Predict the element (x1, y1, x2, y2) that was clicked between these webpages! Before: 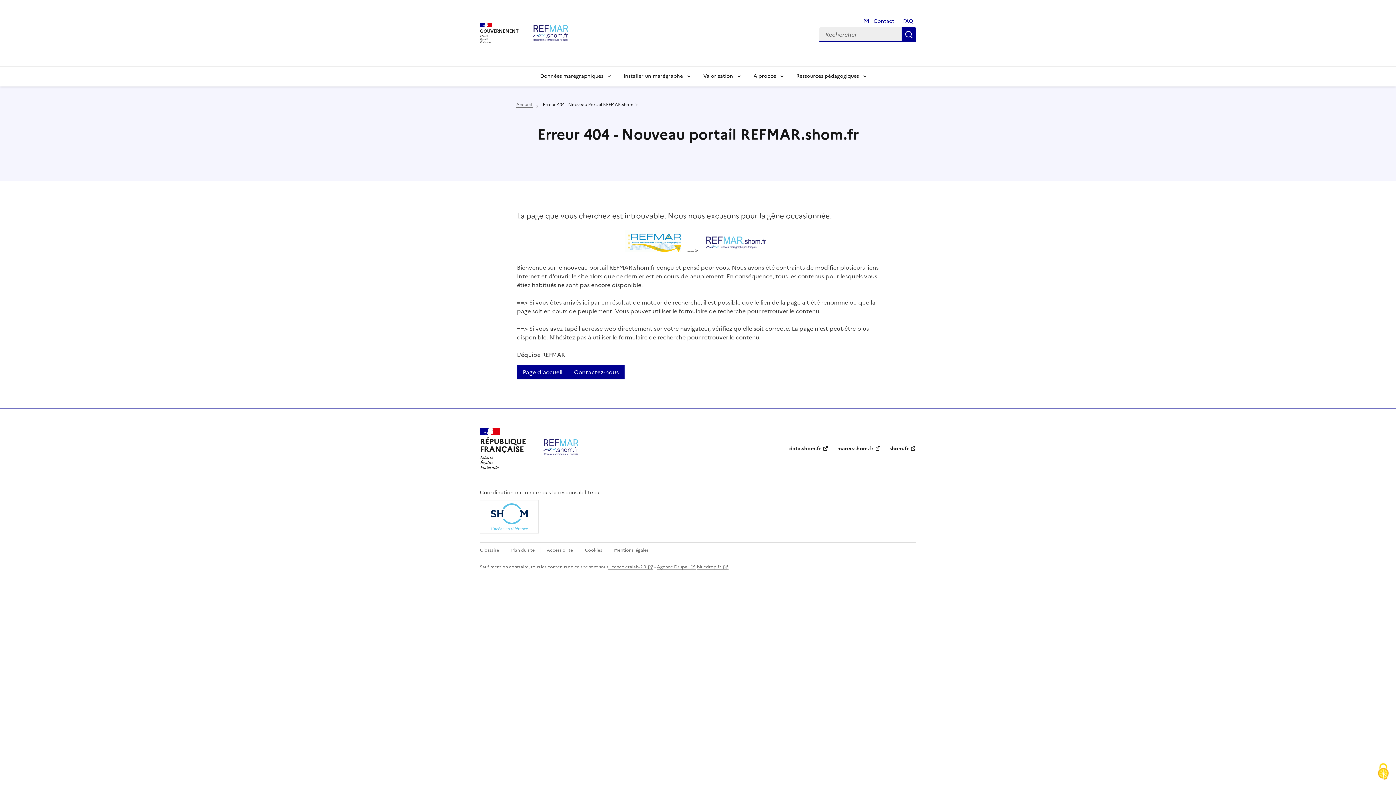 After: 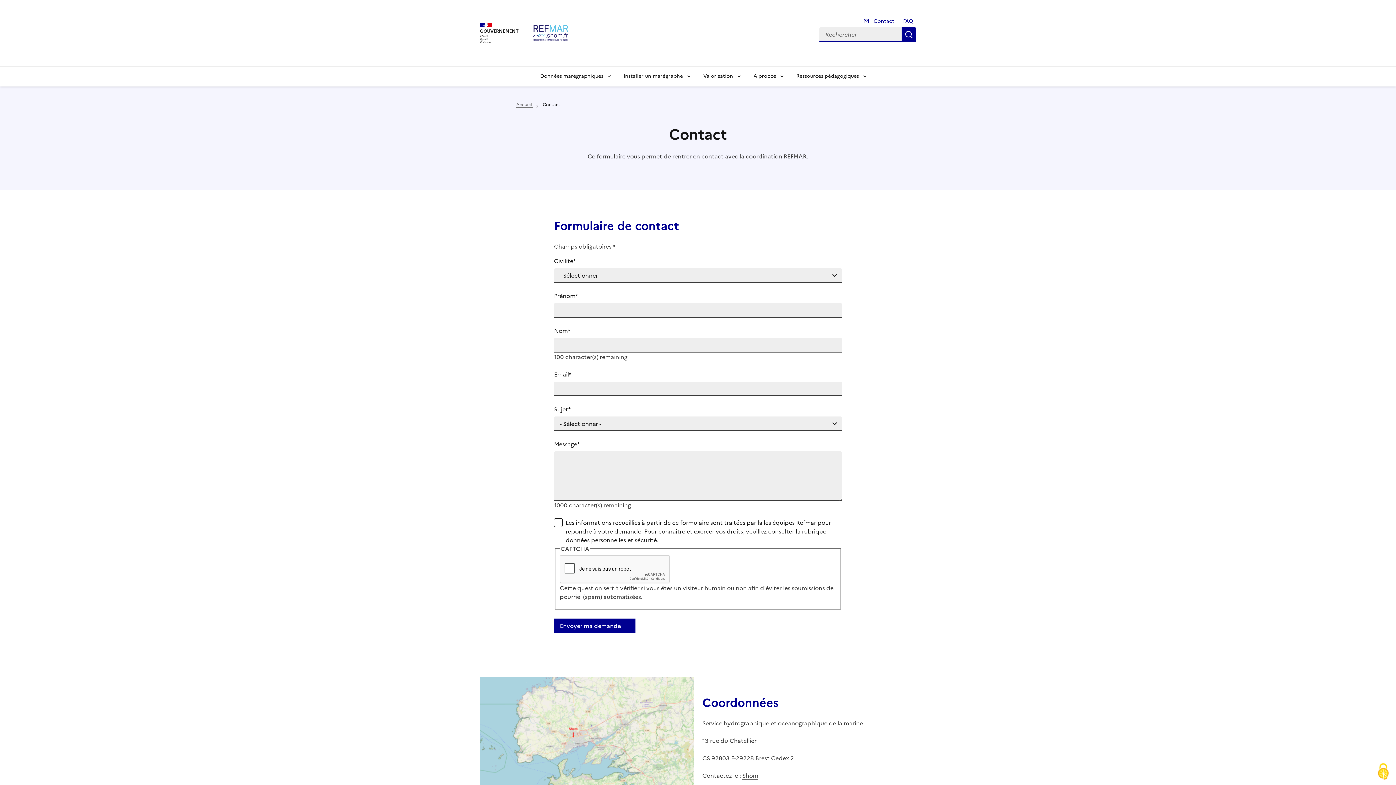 Action: label: Contactez-nous bbox: (568, 365, 624, 379)